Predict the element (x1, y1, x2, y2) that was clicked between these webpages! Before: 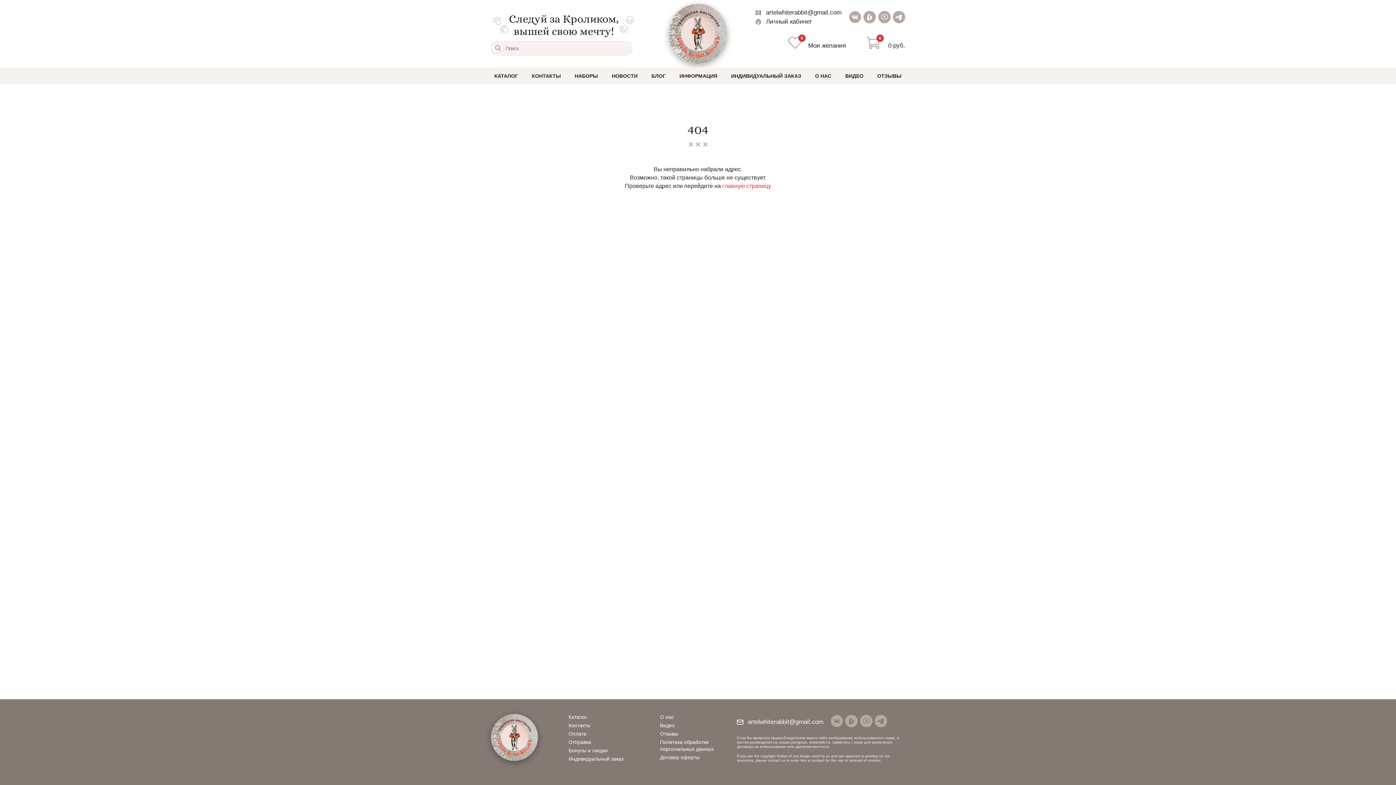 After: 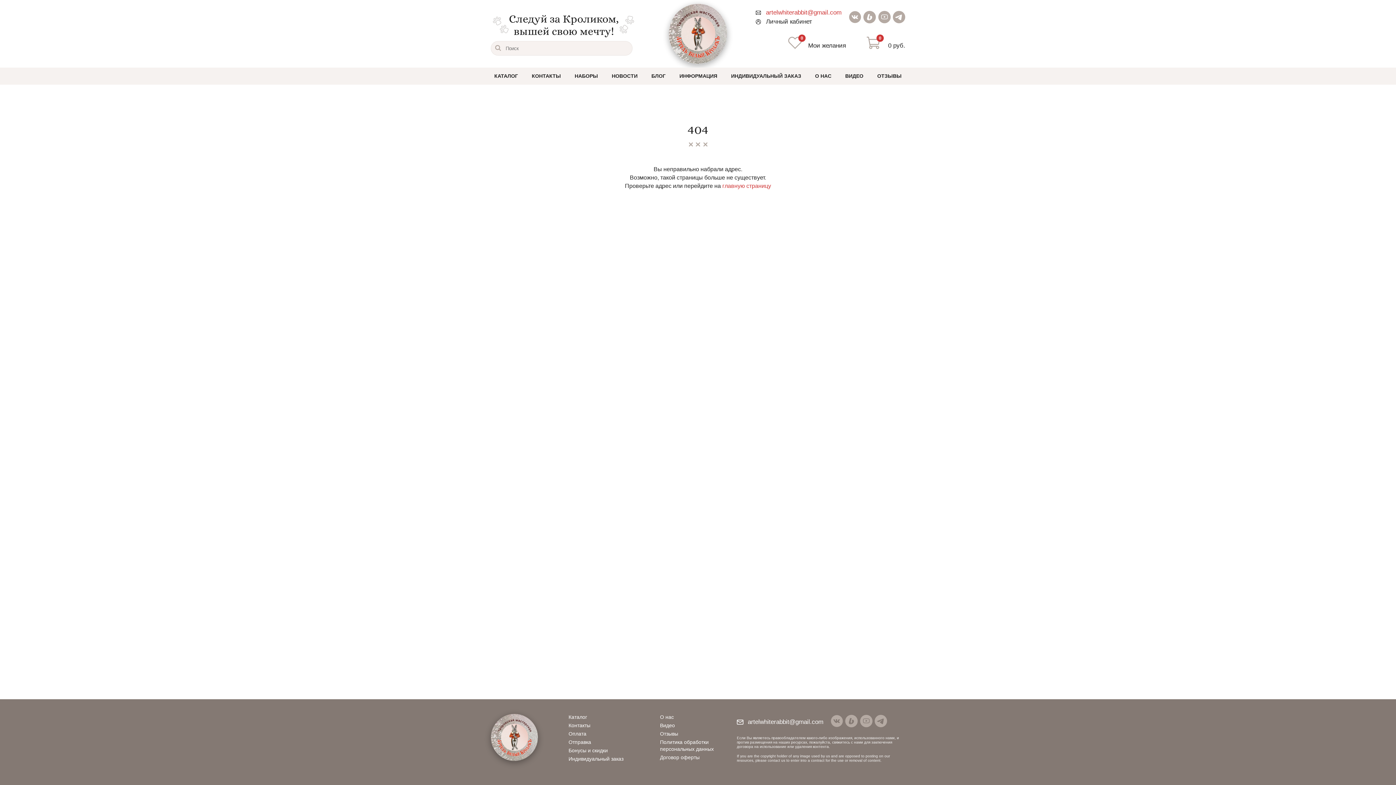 Action: bbox: (755, 9, 841, 16) label: artelwhiterabbit@gmail.com